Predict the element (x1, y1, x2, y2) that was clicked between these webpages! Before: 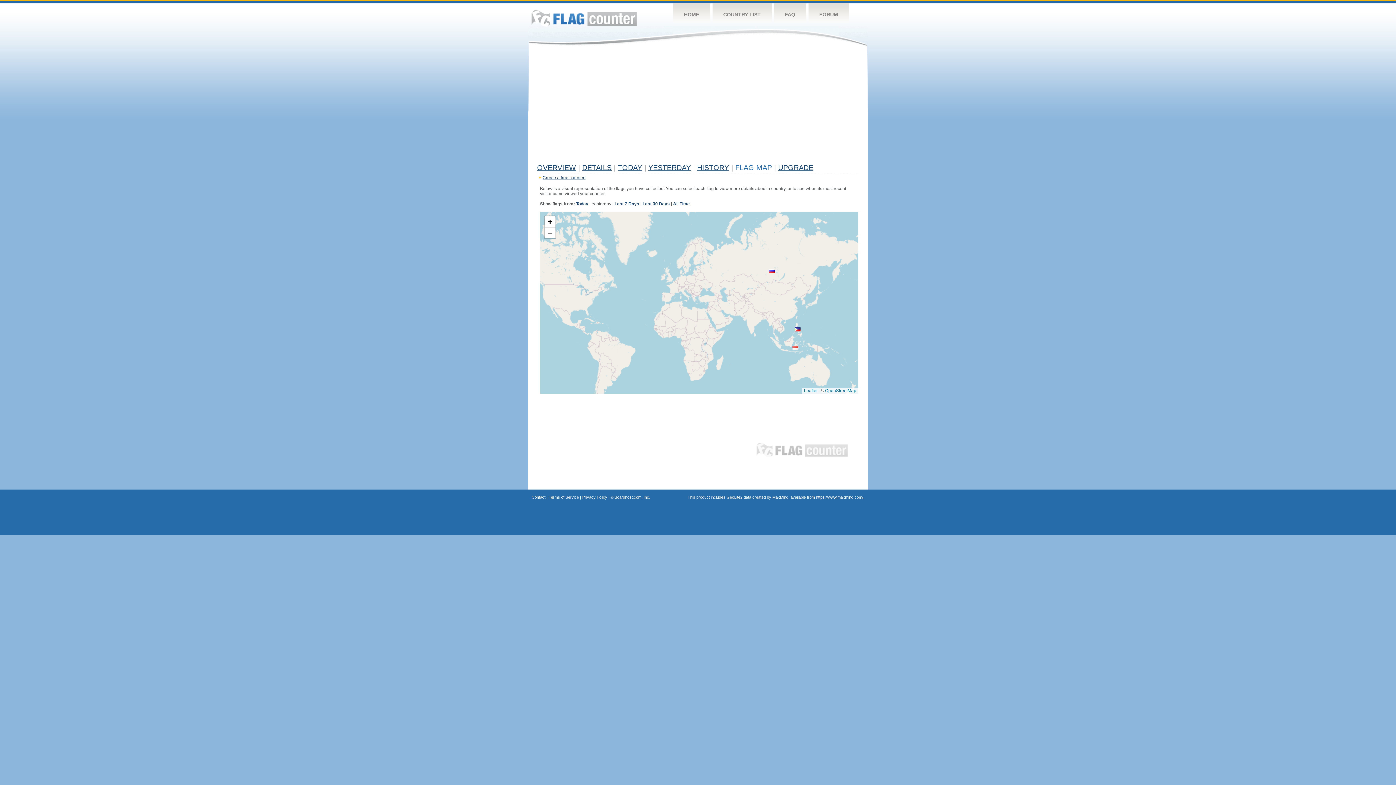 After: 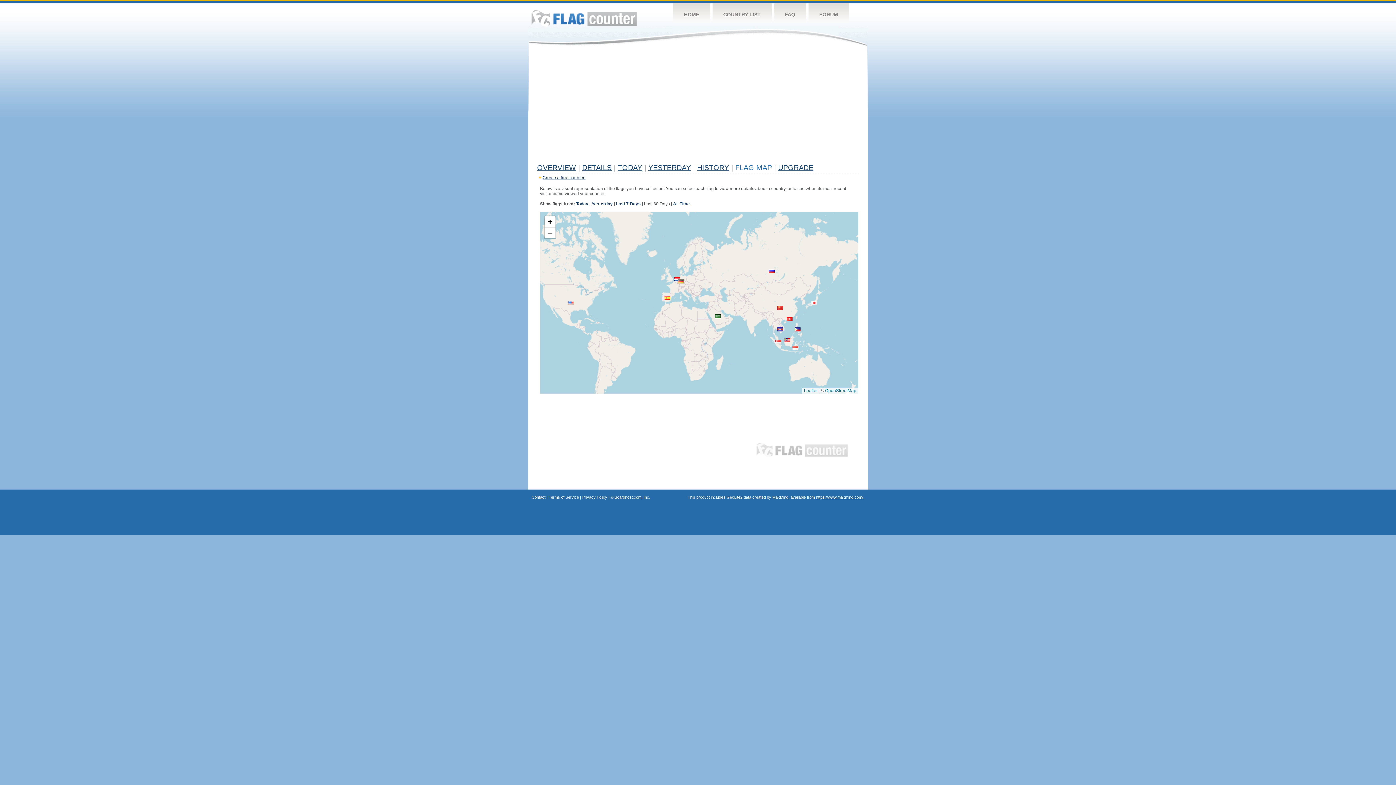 Action: label: Last 30 Days bbox: (642, 201, 670, 206)